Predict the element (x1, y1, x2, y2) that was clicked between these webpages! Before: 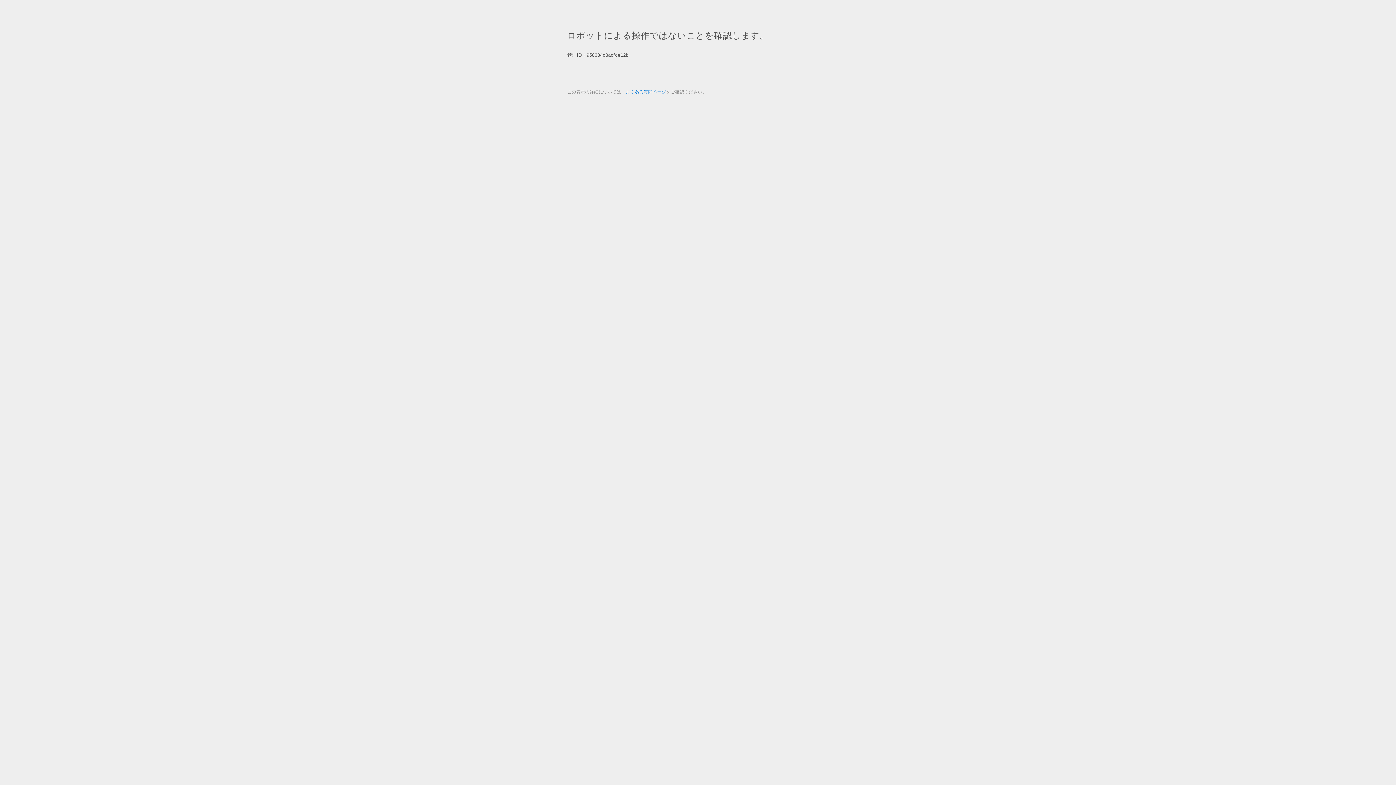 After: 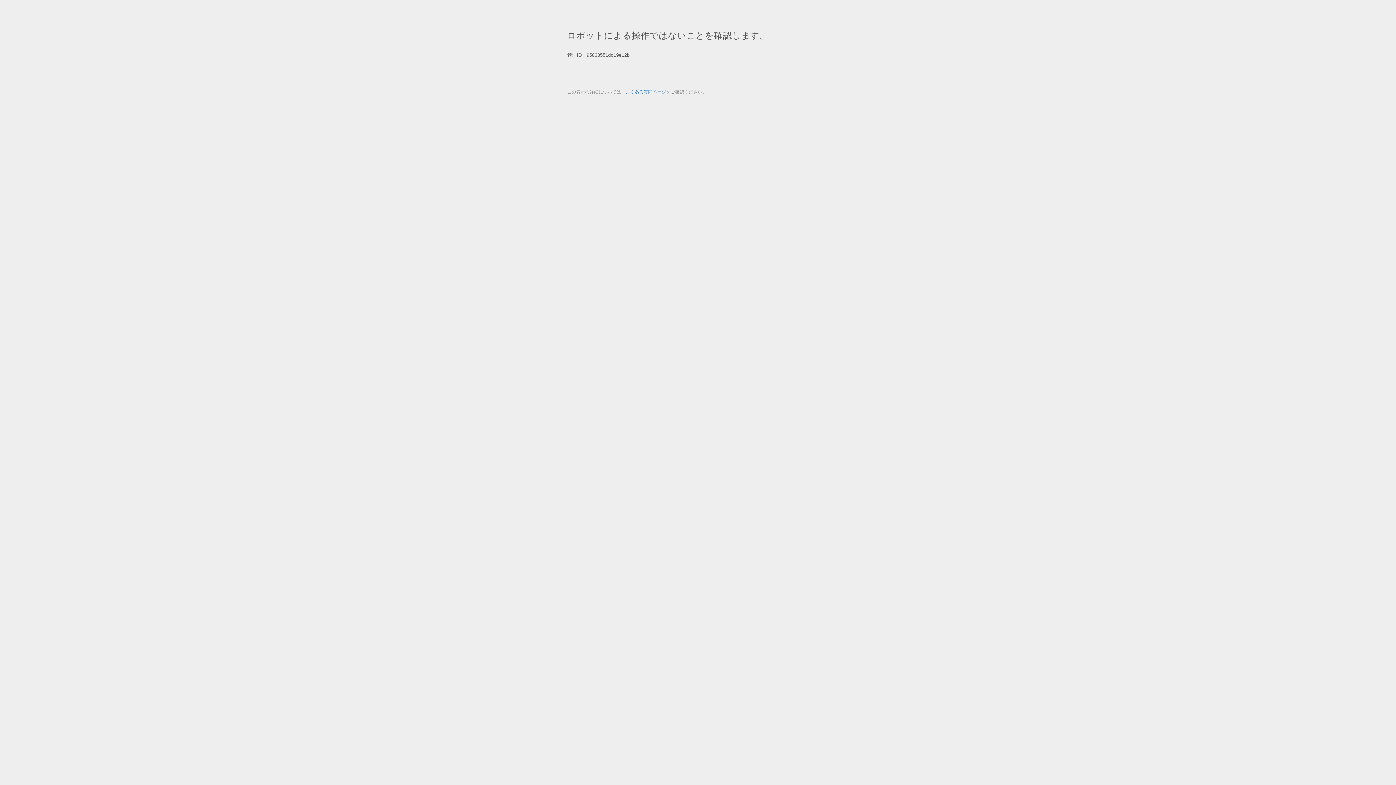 Action: label: よくある質問ページ bbox: (625, 89, 666, 94)